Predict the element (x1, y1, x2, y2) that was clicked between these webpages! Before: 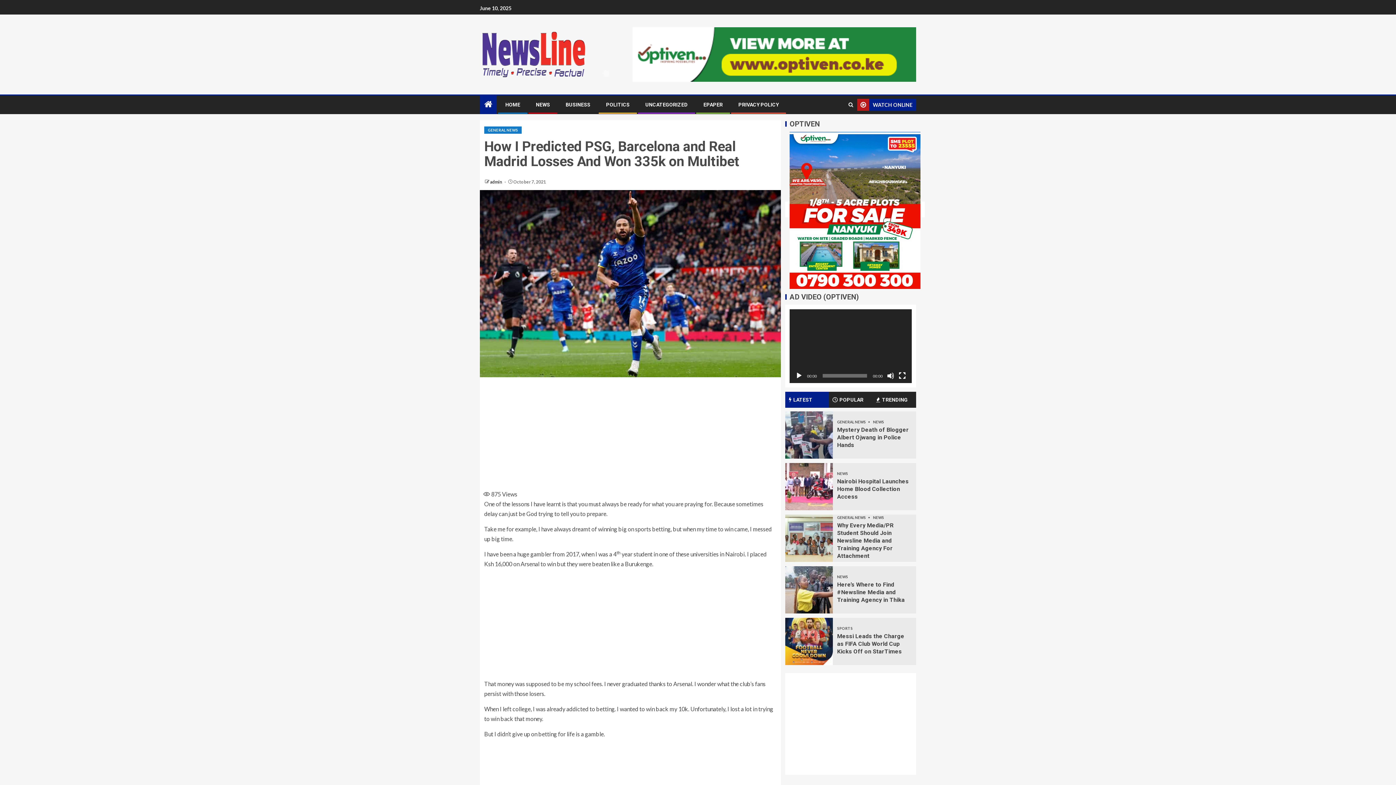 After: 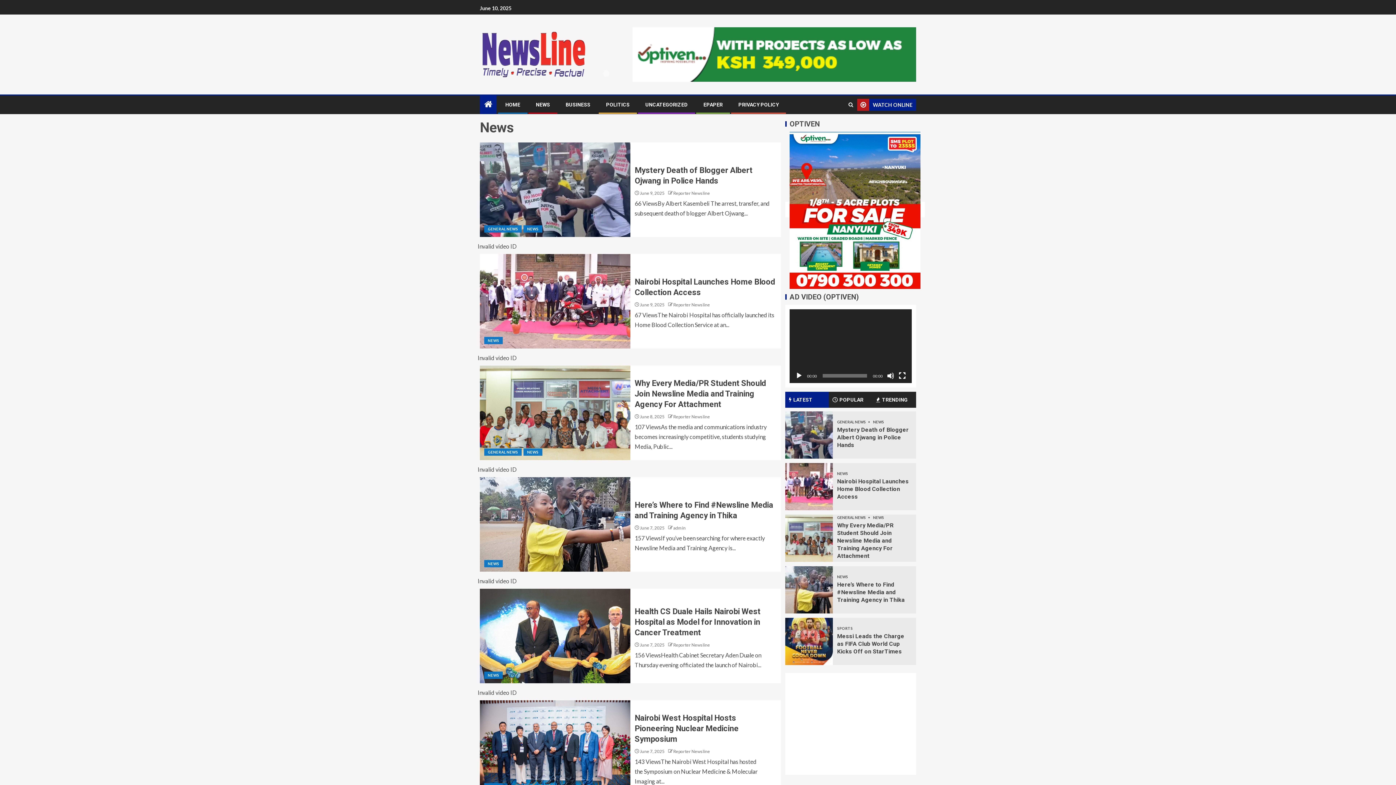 Action: label: NEWS bbox: (536, 101, 550, 107)